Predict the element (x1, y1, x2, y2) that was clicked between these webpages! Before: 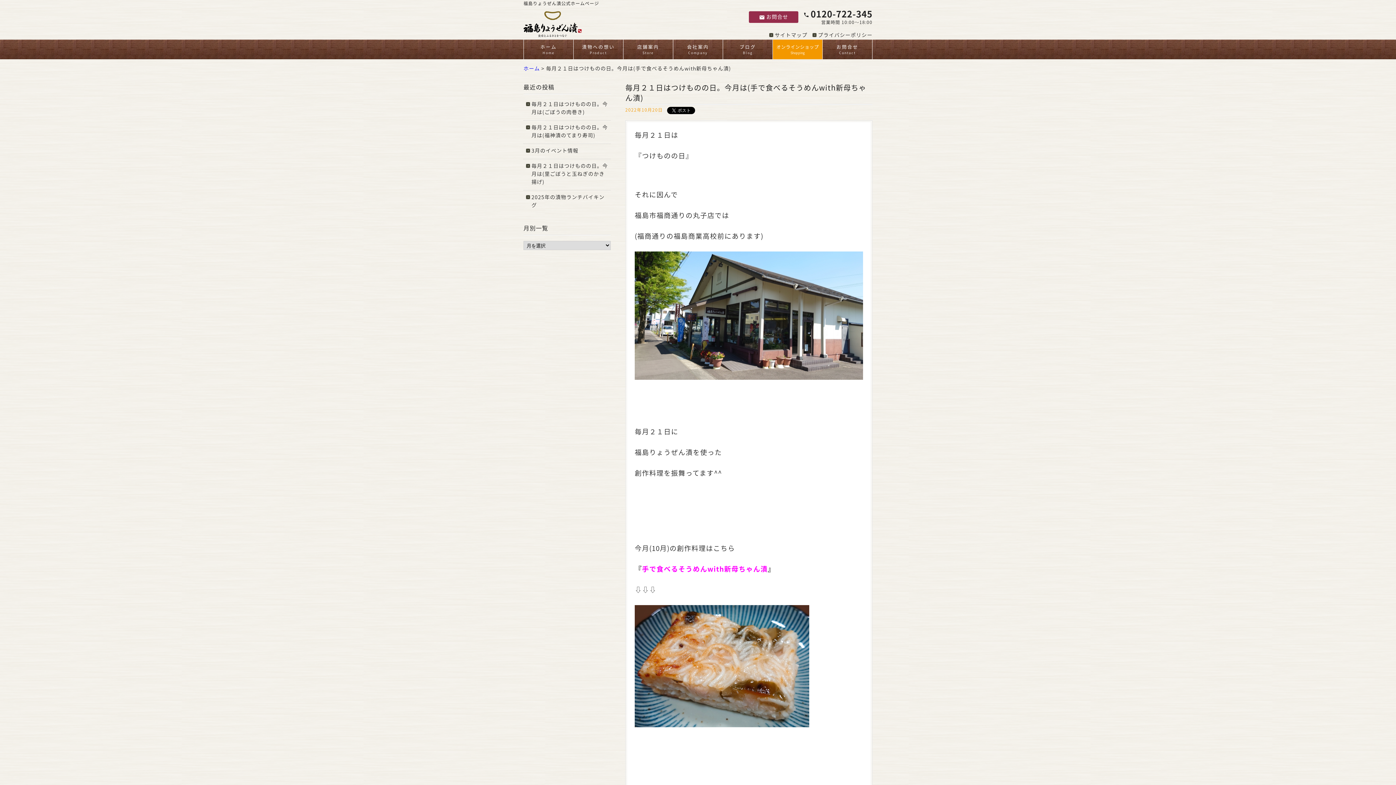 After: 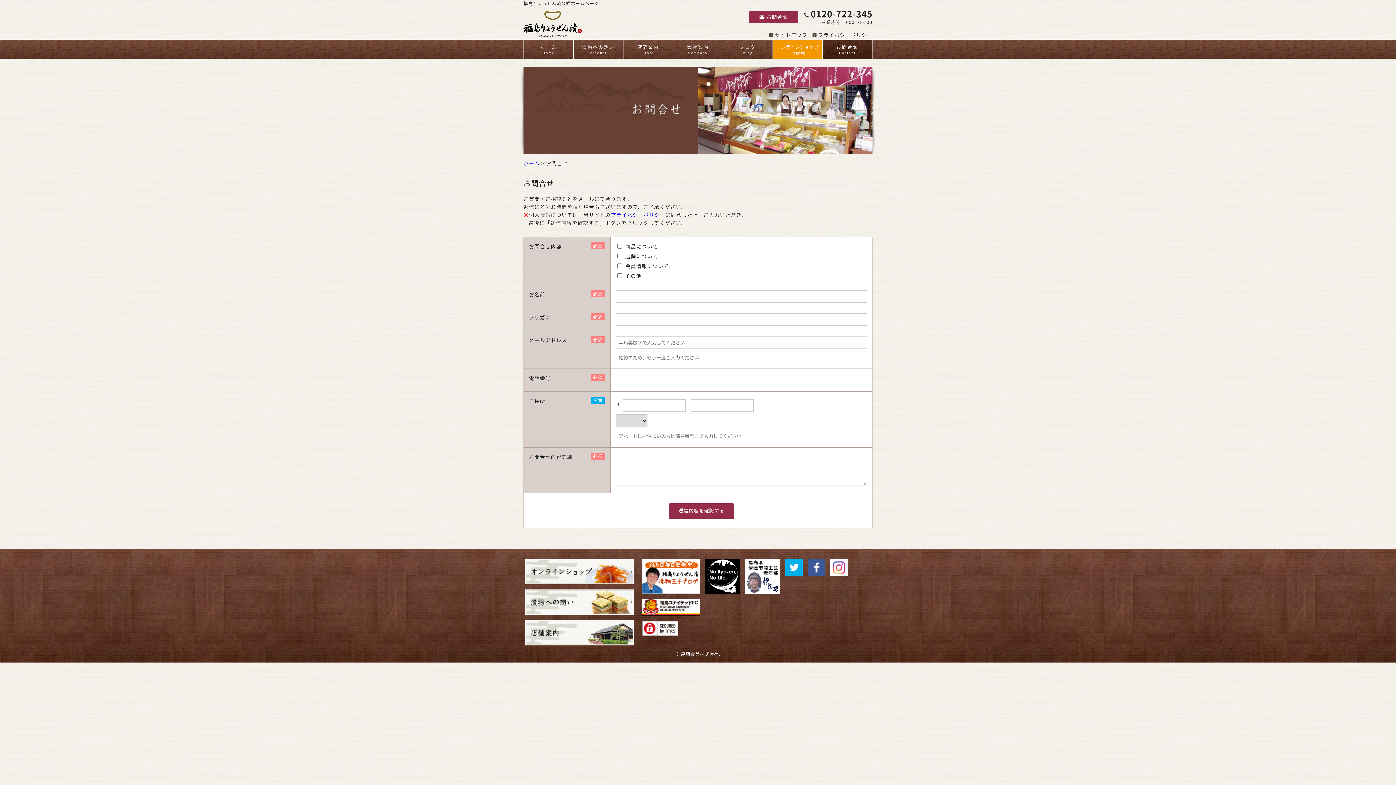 Action: label: emailお問合せ bbox: (749, 11, 798, 22)